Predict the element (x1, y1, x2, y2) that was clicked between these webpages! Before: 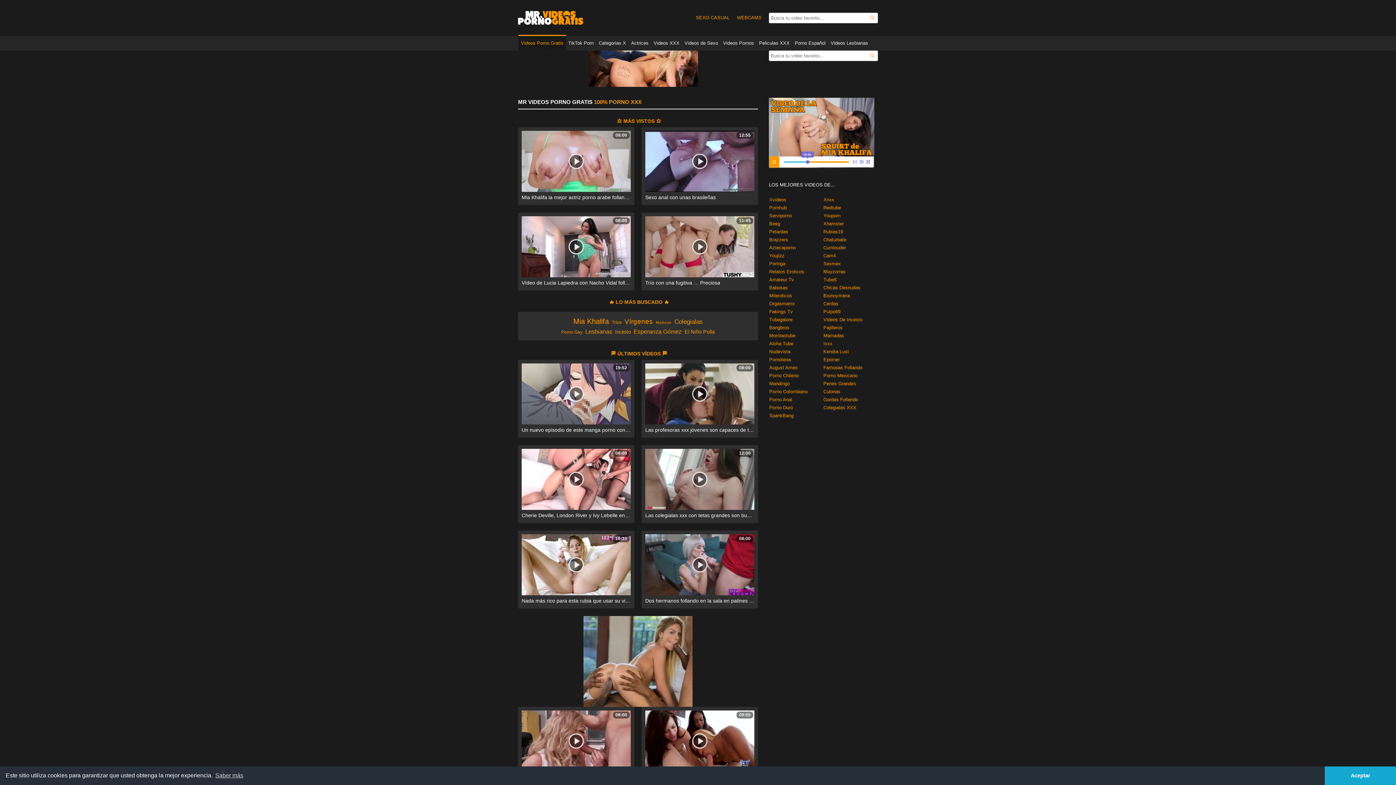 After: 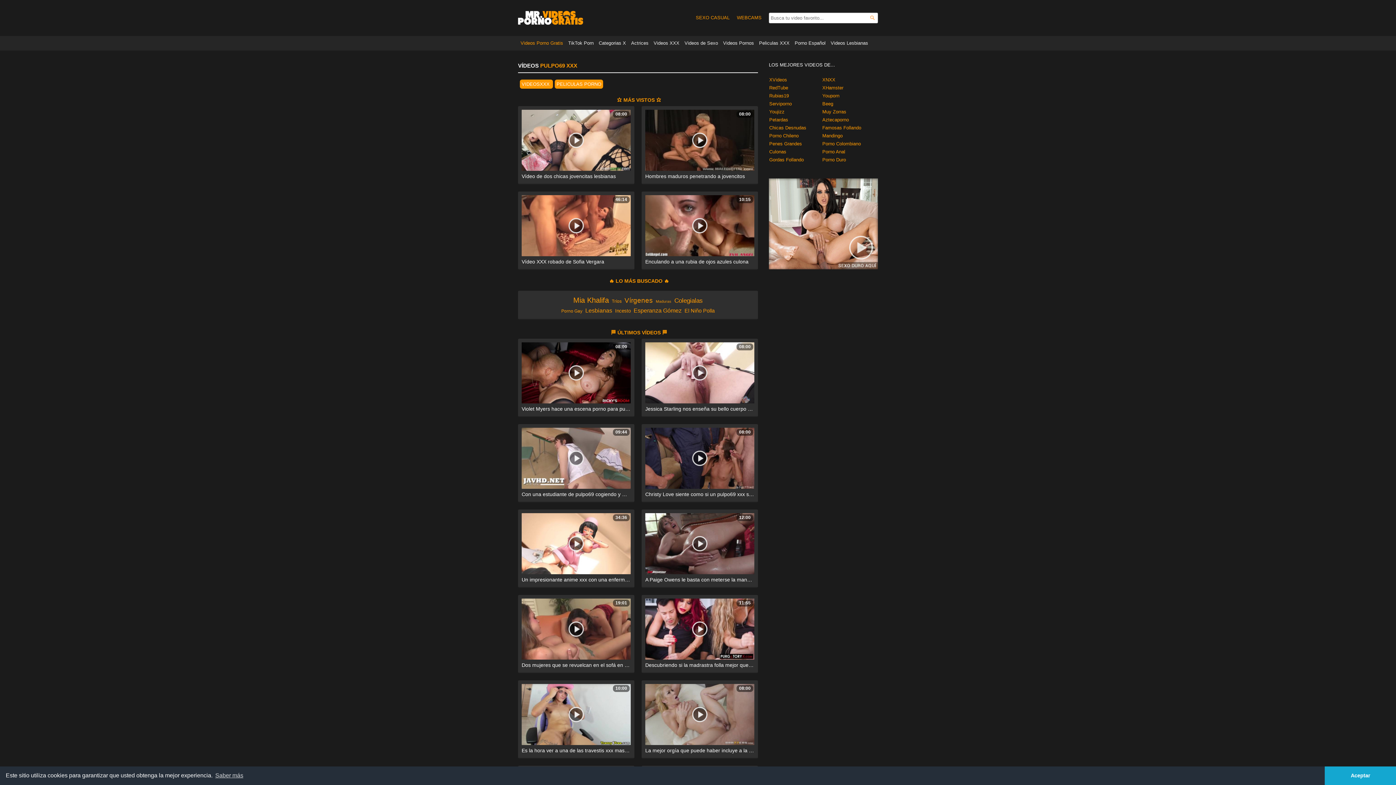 Action: bbox: (823, 309, 840, 314) label: Pulpo69